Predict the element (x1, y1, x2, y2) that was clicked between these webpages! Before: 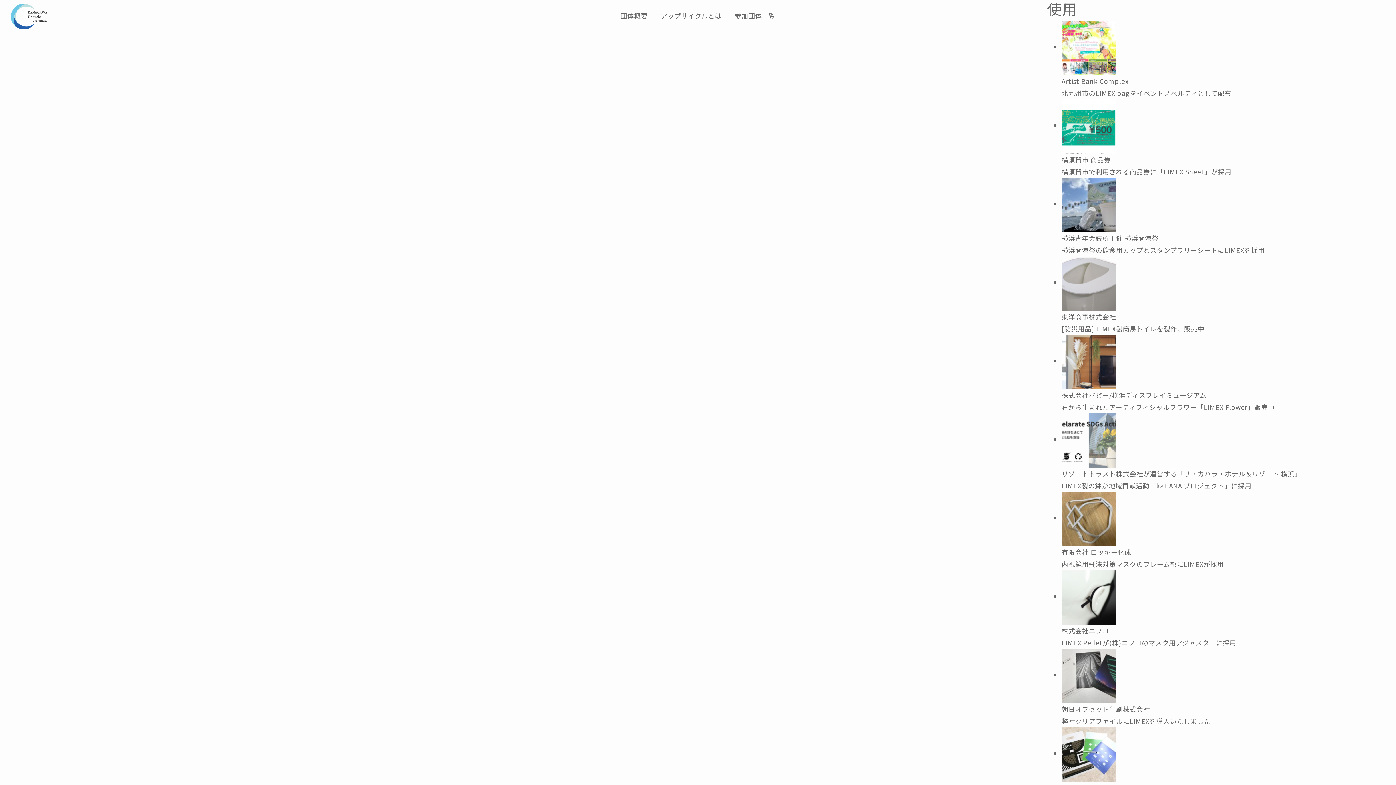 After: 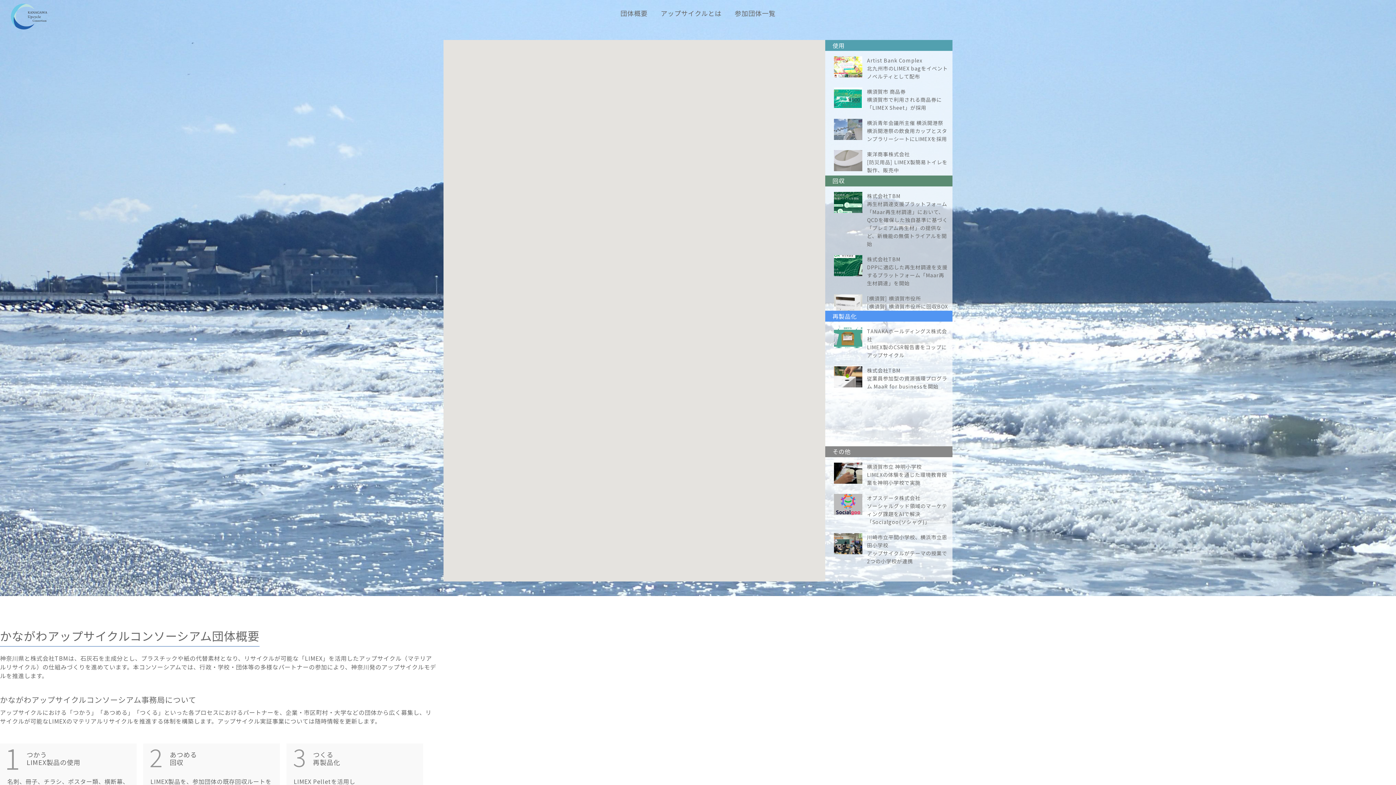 Action: bbox: (10, 3, 47, 29)